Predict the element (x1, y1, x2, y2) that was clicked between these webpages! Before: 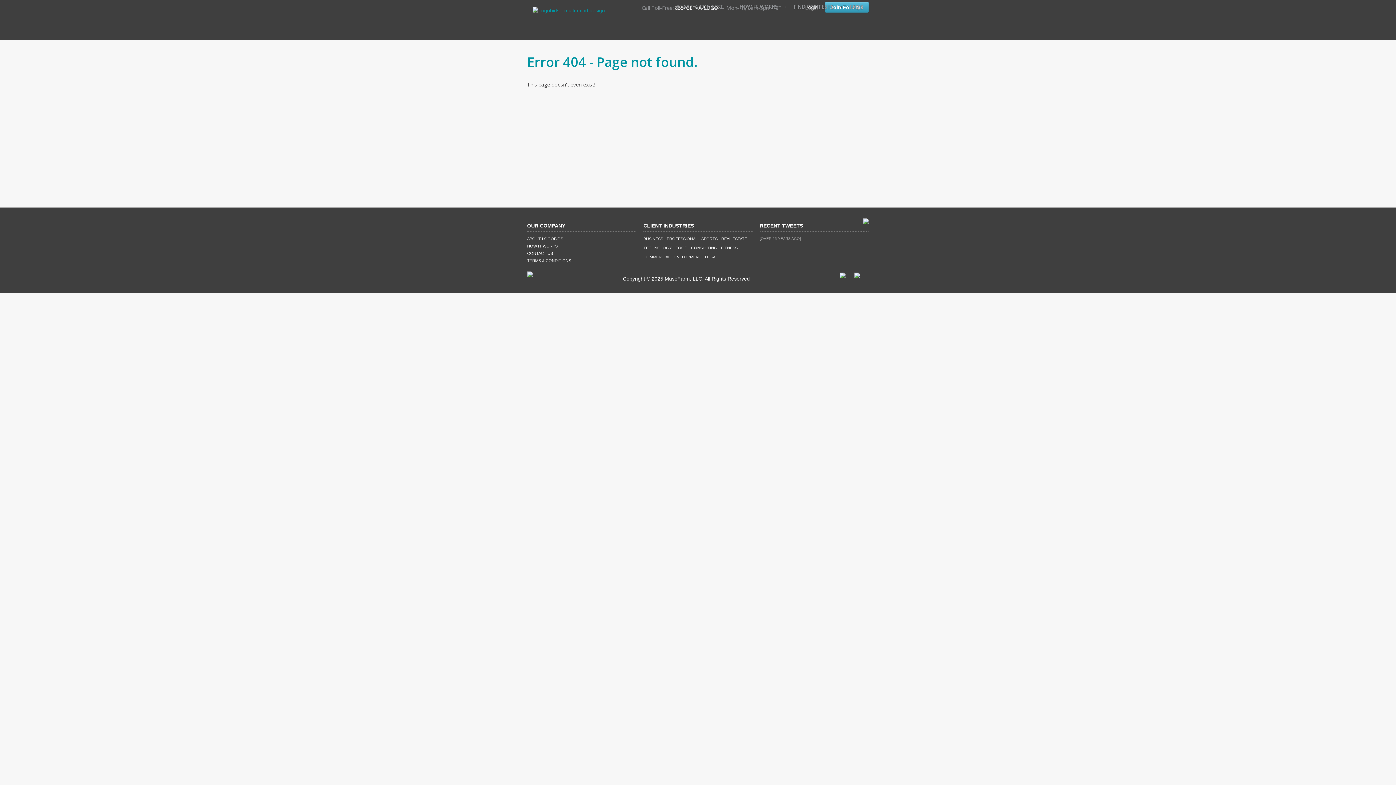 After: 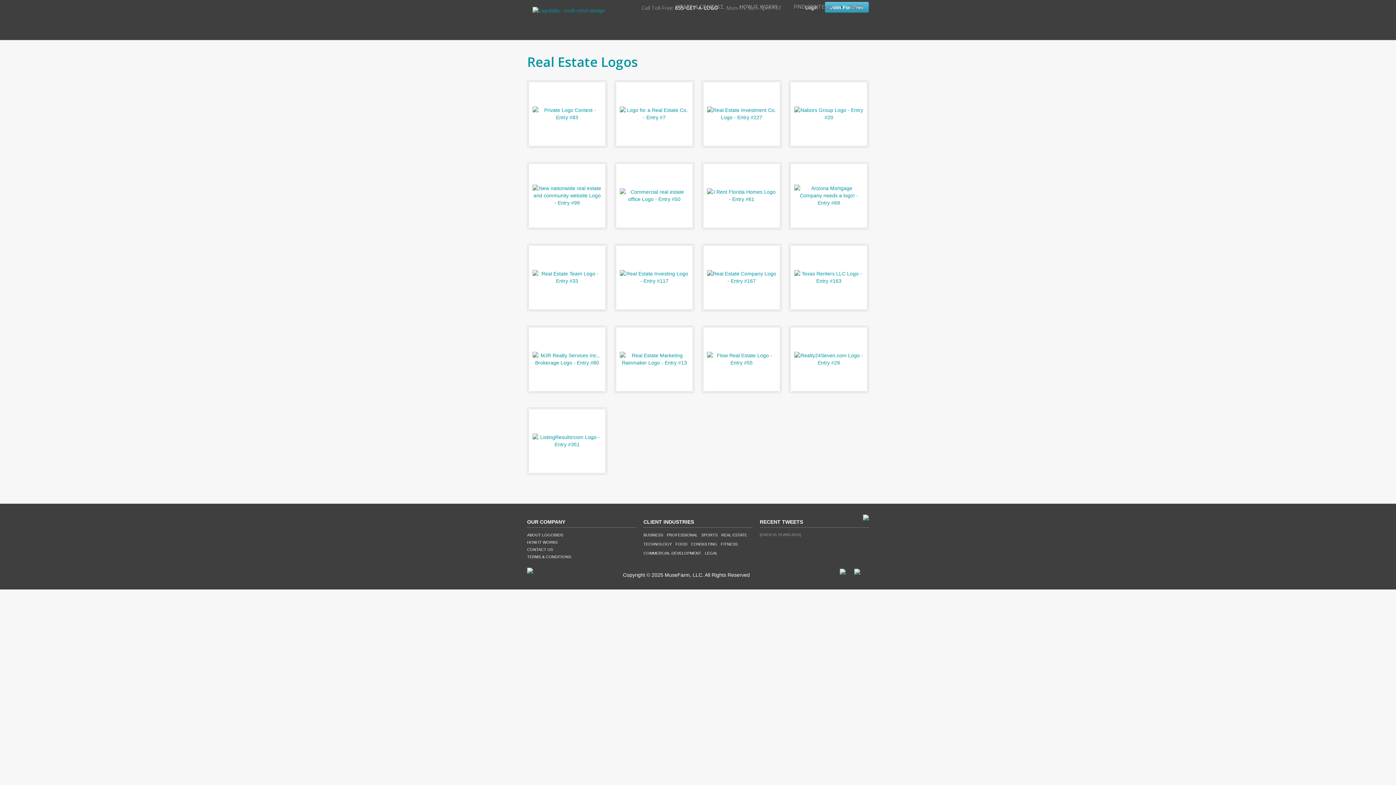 Action: label: REAL ESTATE bbox: (721, 236, 747, 241)